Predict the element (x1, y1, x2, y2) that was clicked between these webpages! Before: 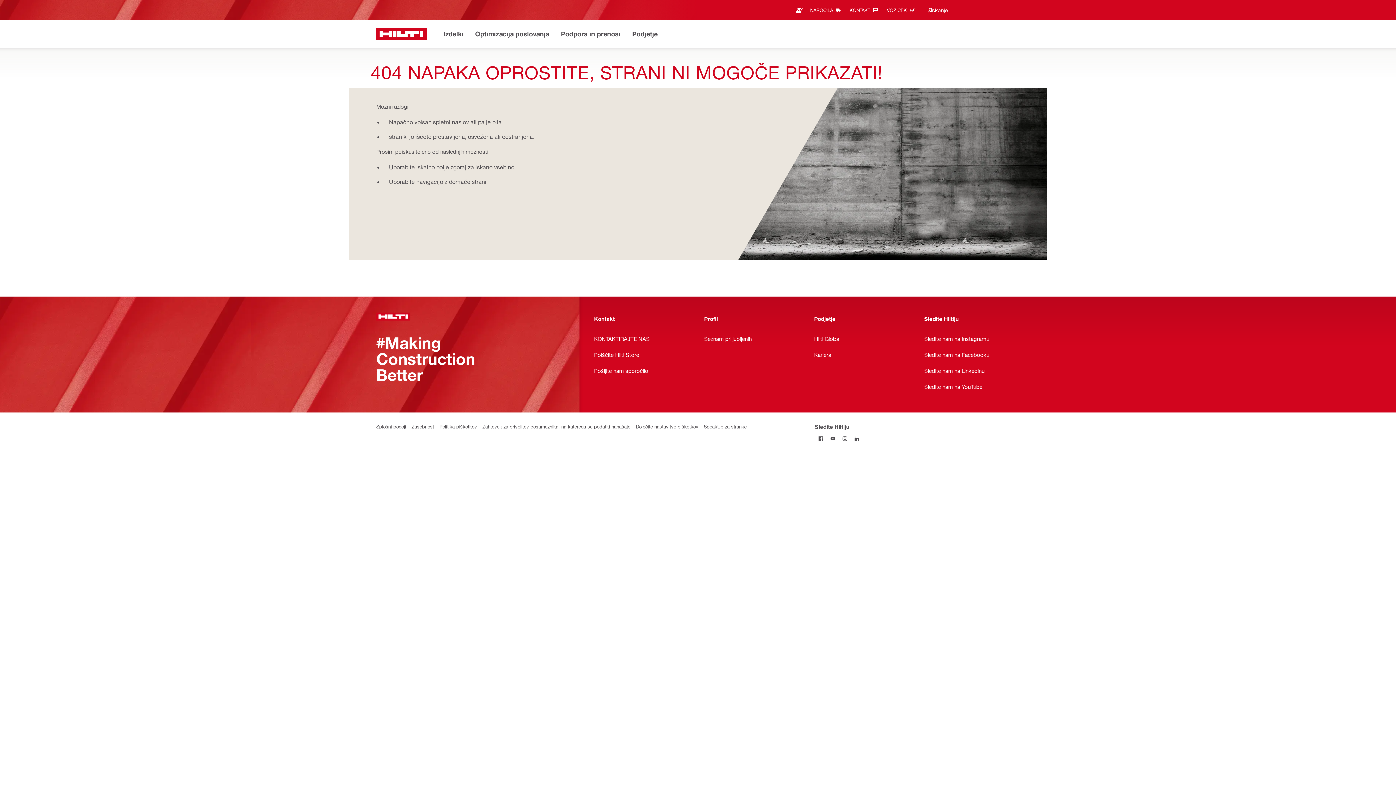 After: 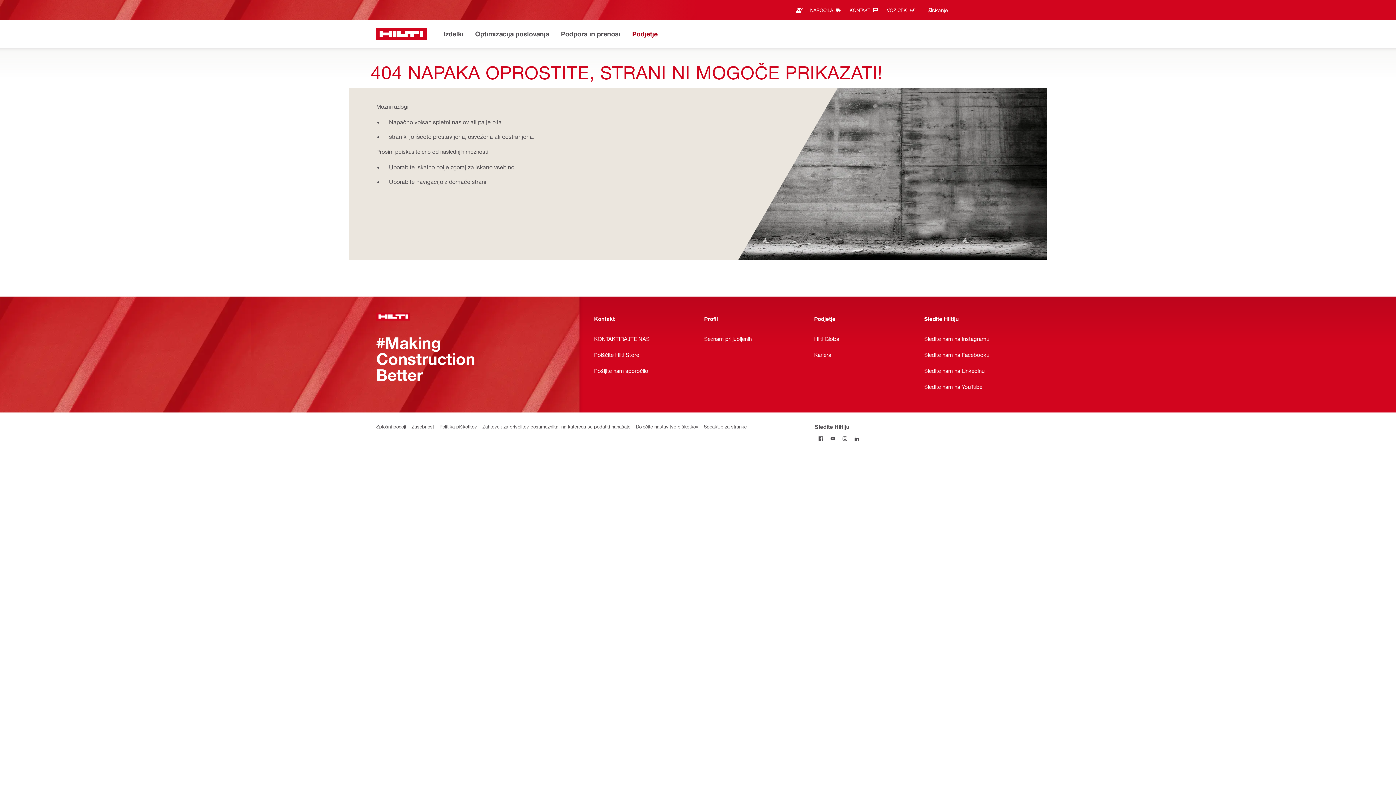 Action: label: Podjetje bbox: (632, 28, 658, 40)